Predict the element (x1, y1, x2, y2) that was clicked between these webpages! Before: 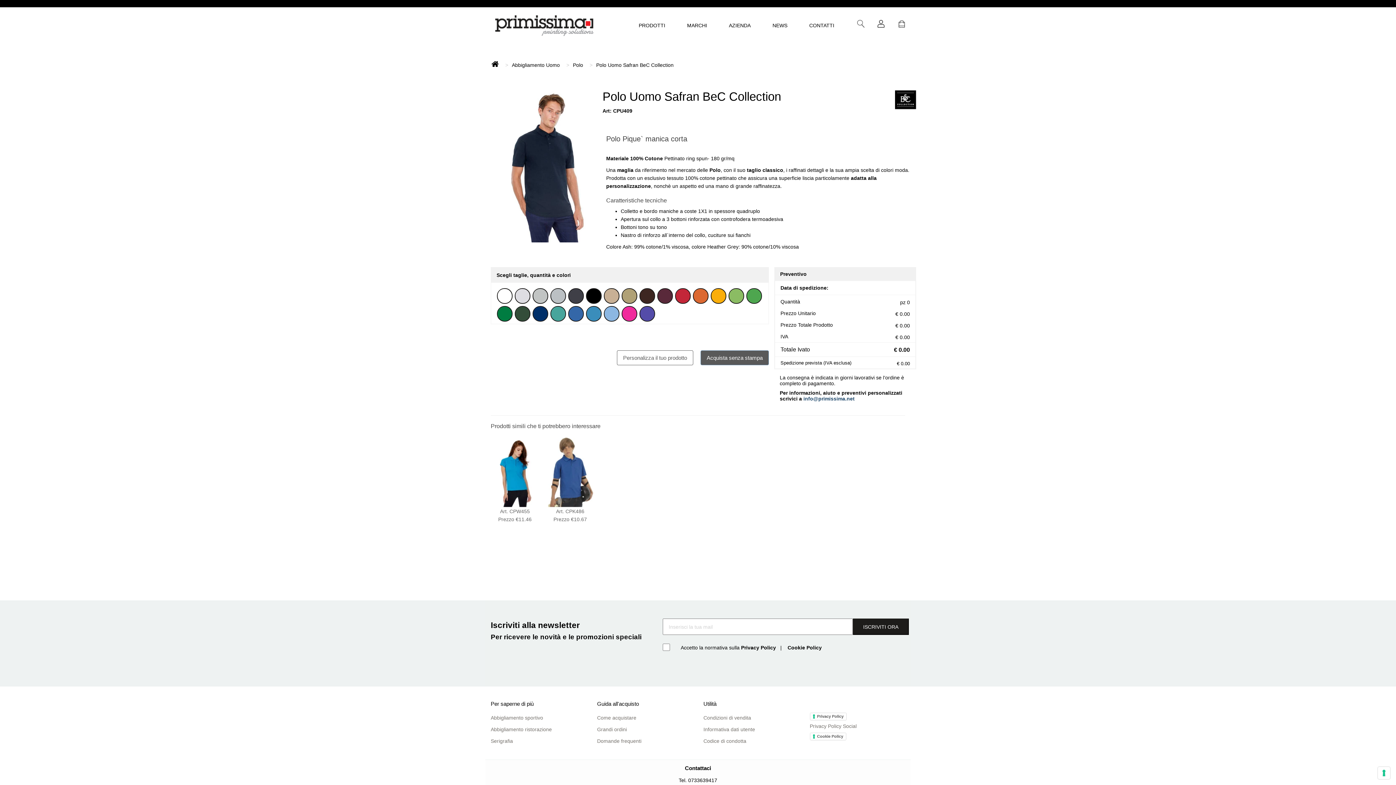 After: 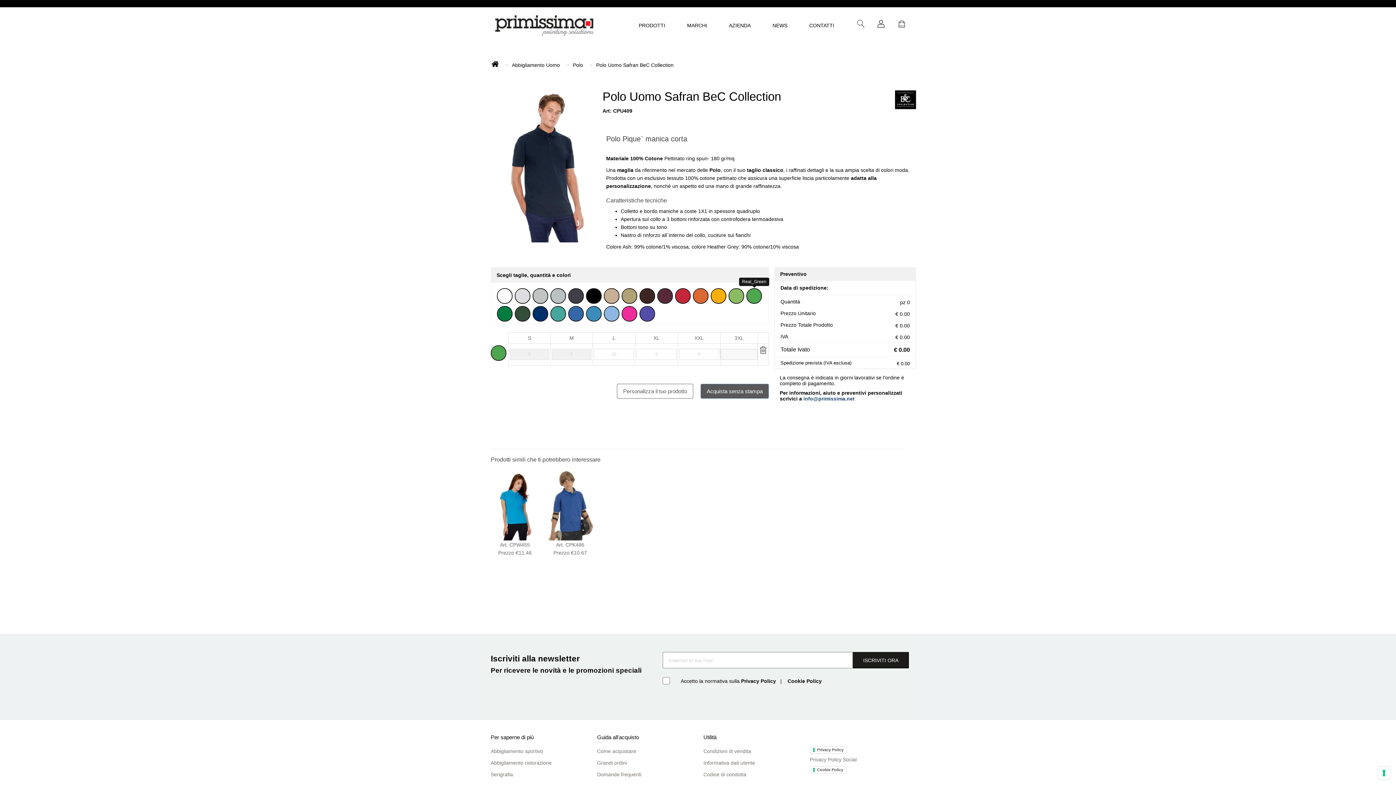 Action: label: Colore prodotto Real_Green bbox: (747, 289, 761, 302)